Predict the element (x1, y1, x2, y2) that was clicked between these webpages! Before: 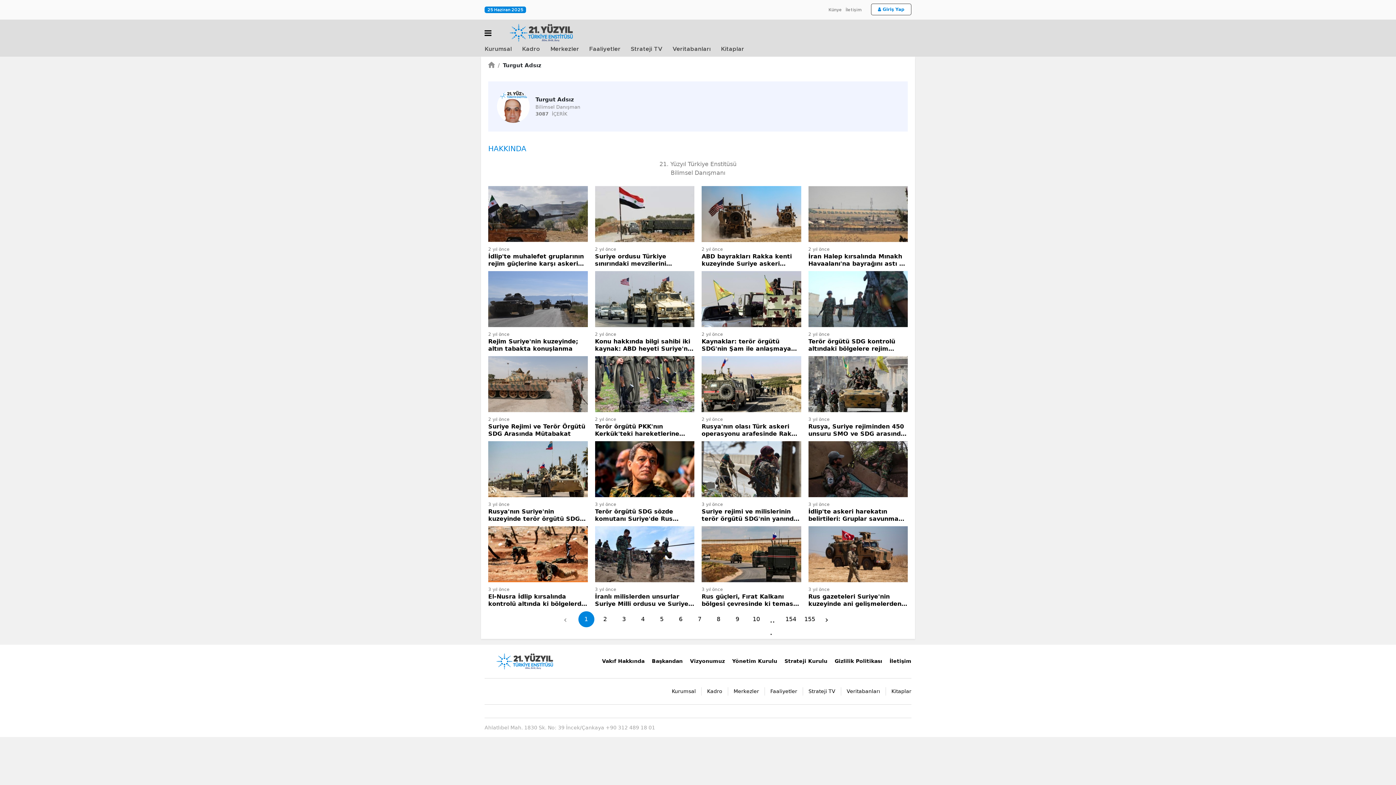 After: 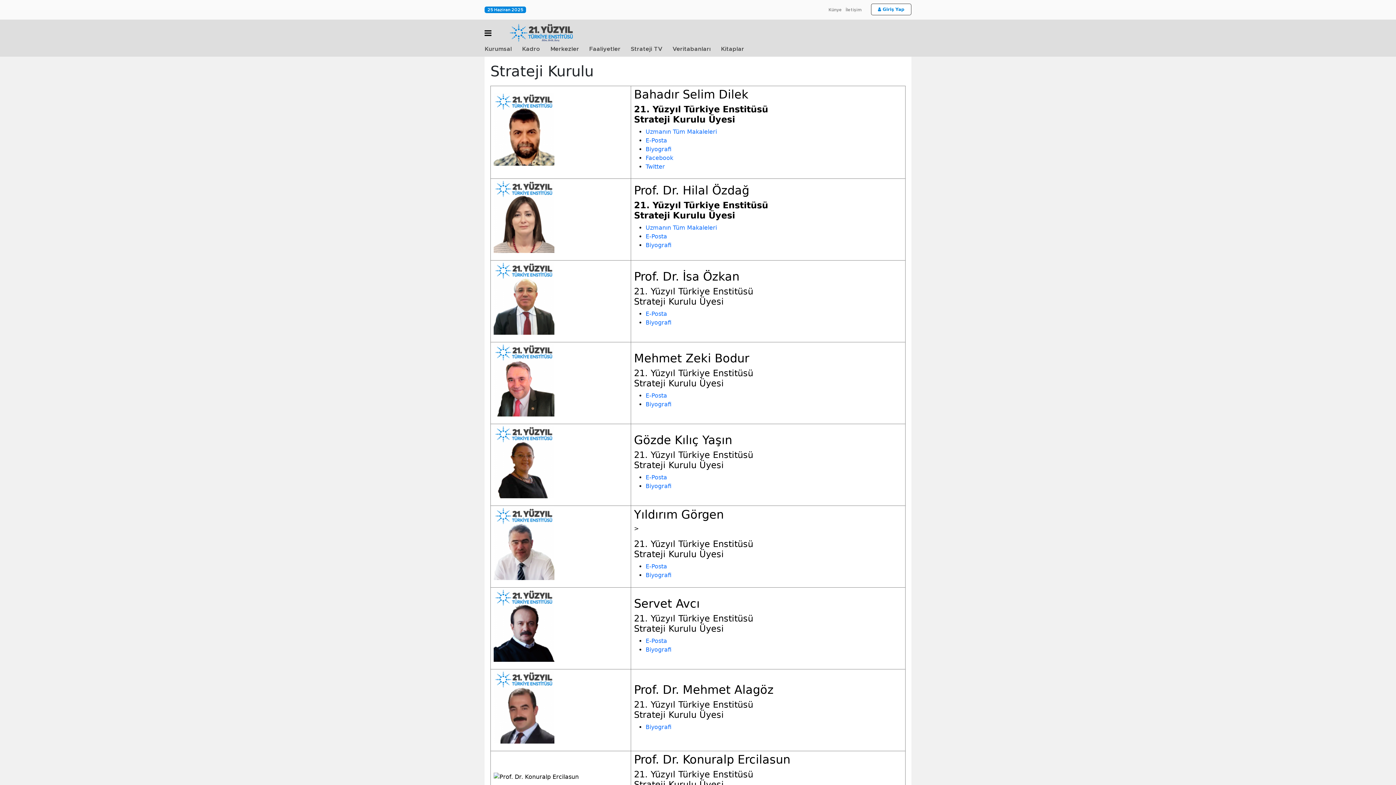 Action: bbox: (784, 658, 827, 664) label: Strateji Kurulu